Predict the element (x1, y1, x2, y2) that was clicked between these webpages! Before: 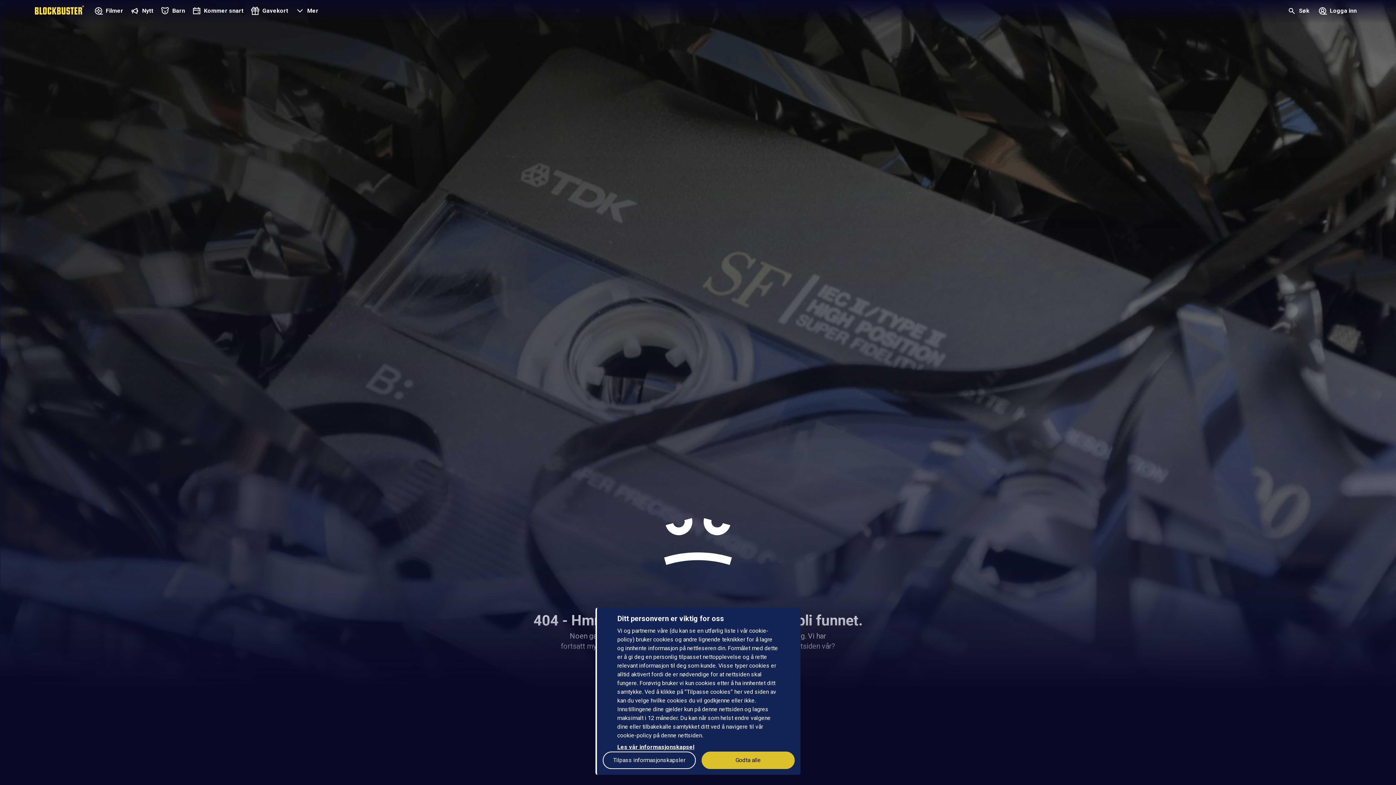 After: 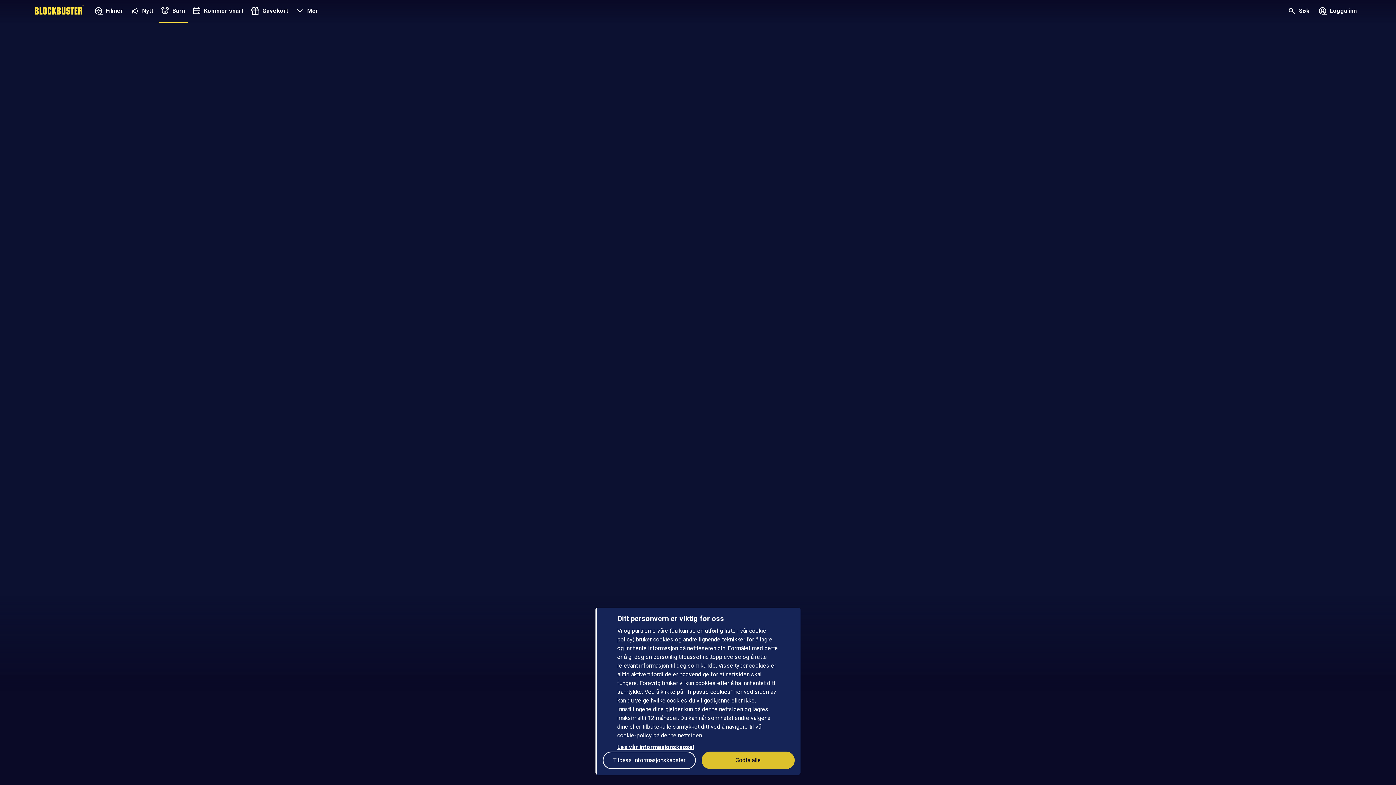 Action: bbox: (159, 0, 188, 23) label: Barn